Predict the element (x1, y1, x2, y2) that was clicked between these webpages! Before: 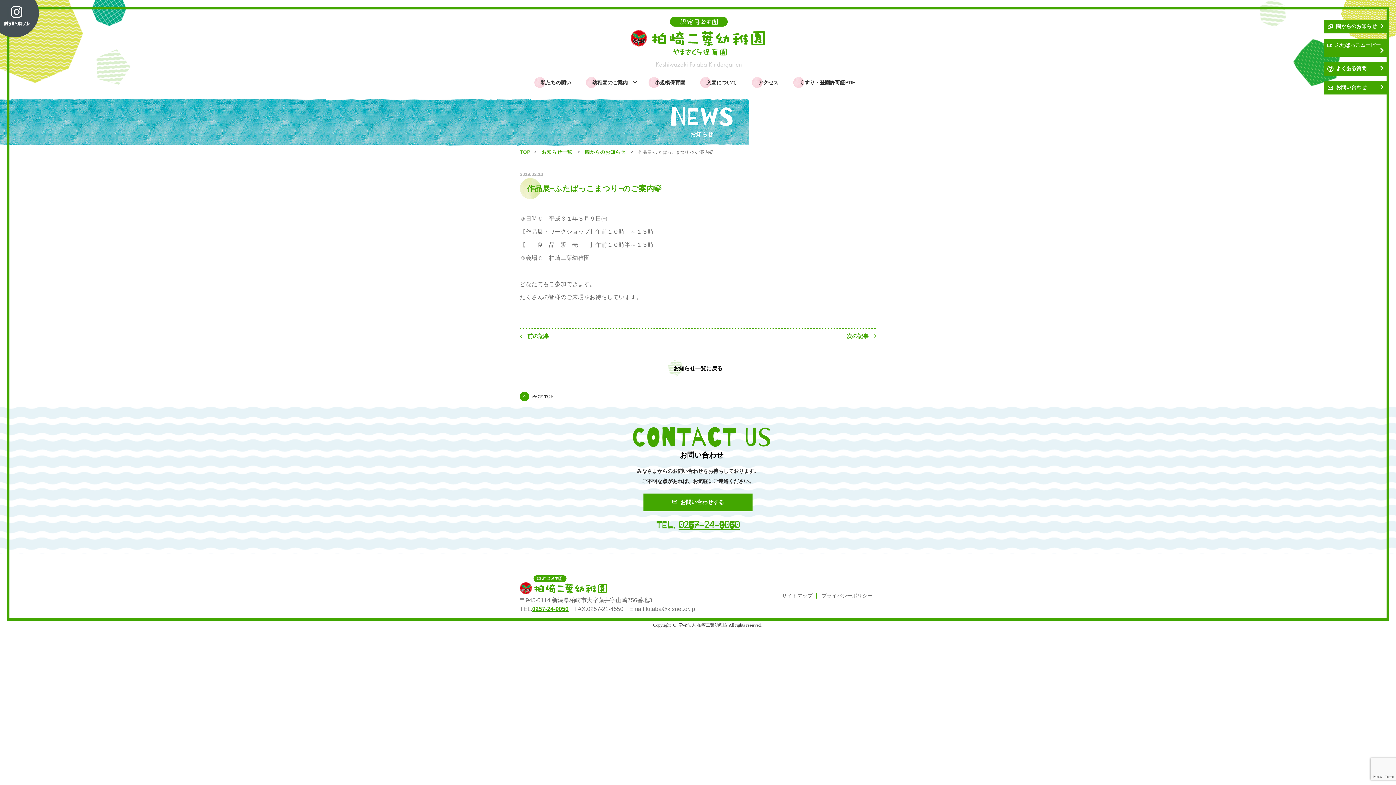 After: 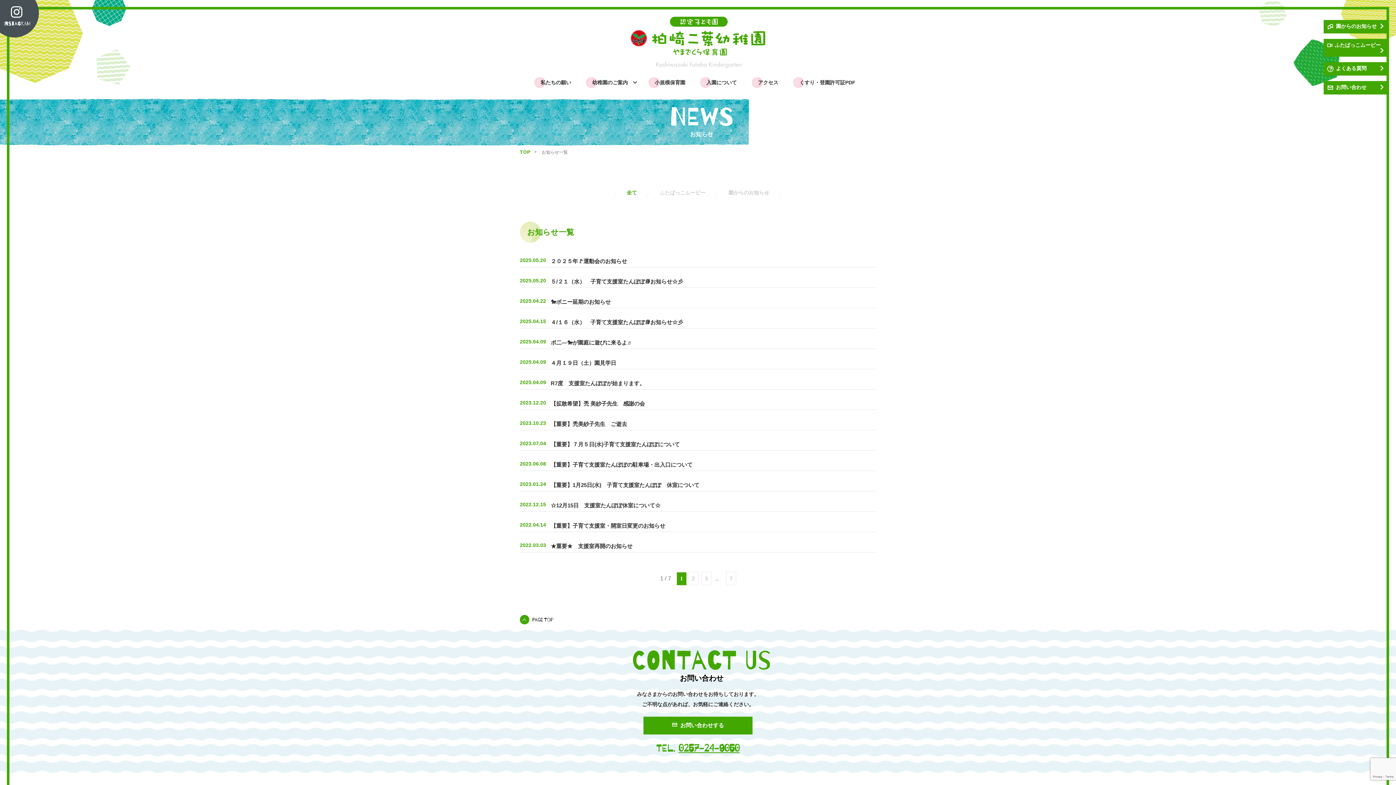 Action: bbox: (673, 365, 722, 372) label: お知らせ一覧に戻る